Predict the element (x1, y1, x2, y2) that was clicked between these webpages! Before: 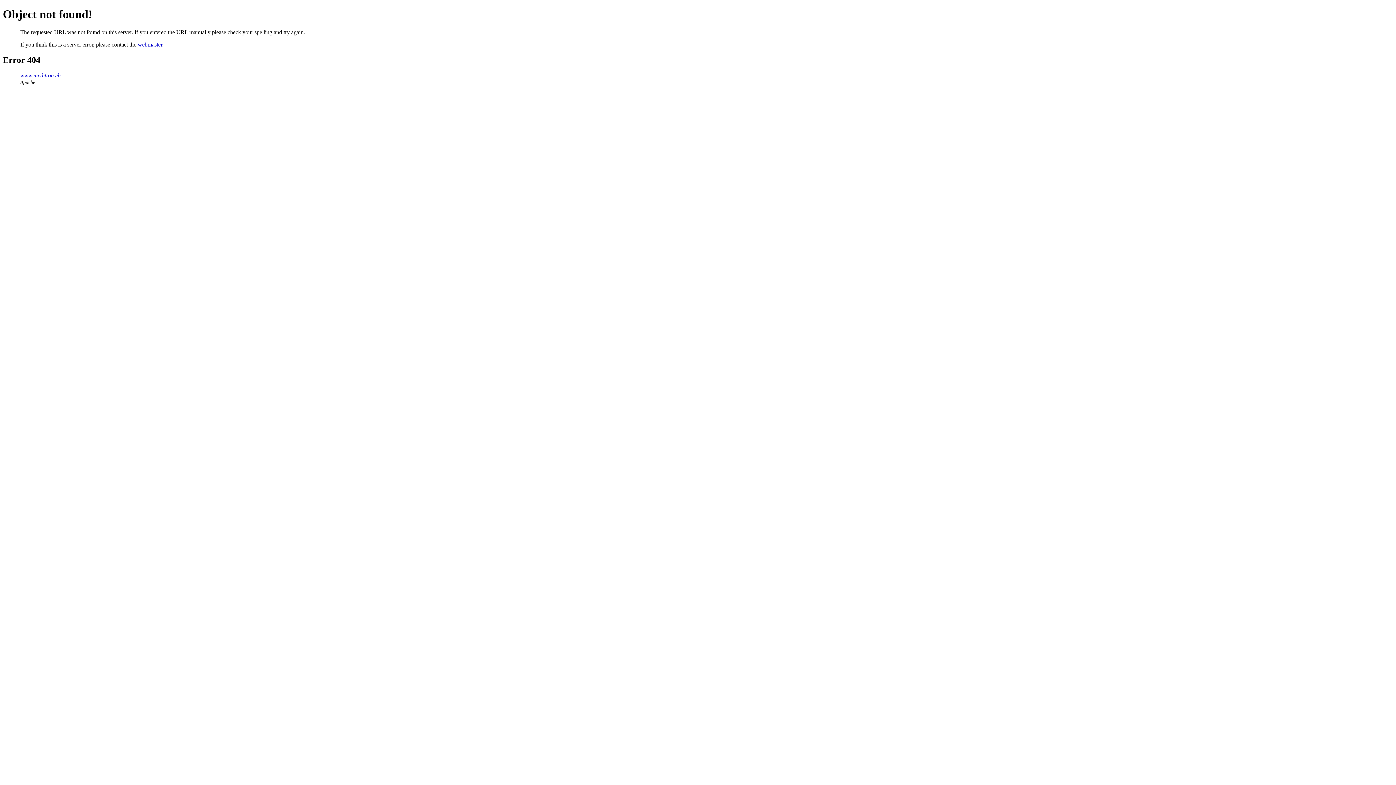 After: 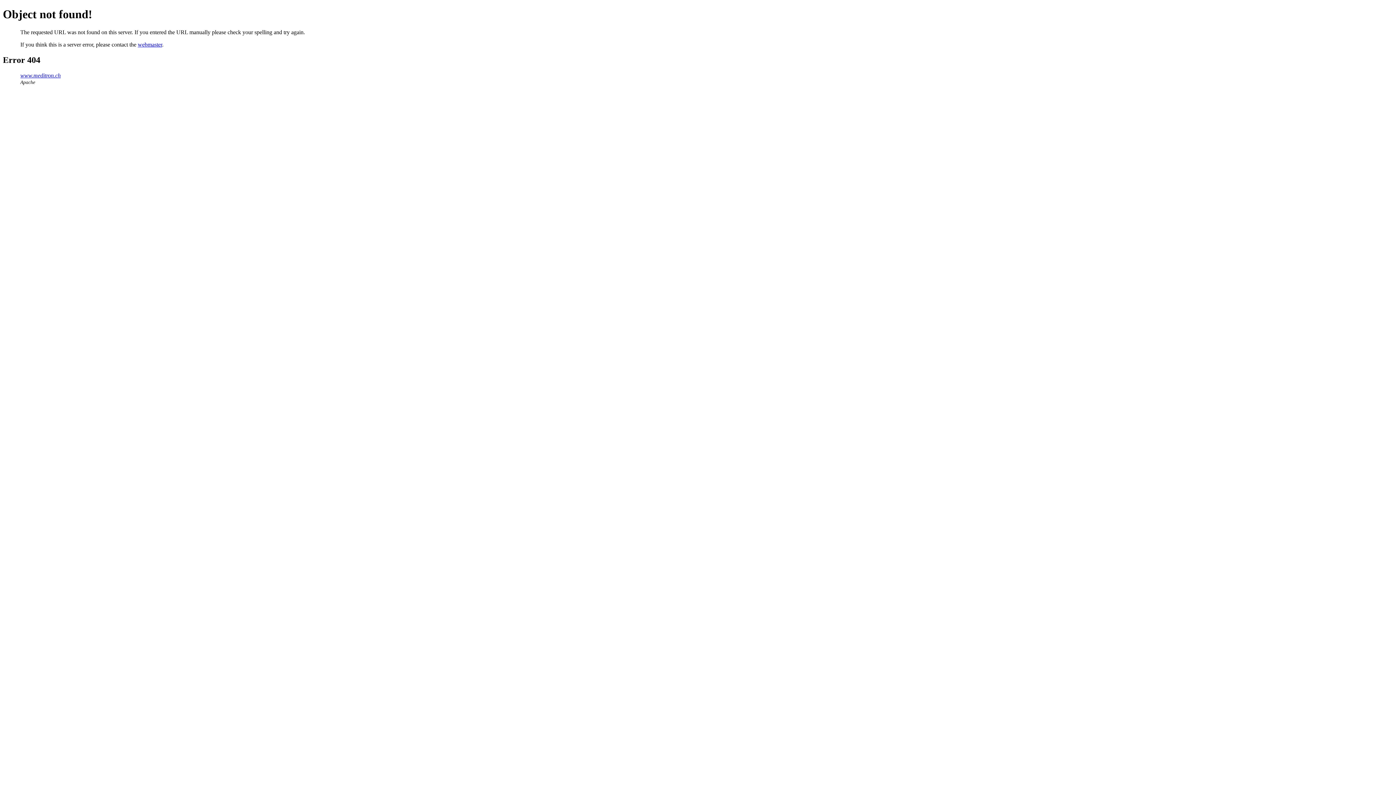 Action: bbox: (137, 41, 162, 47) label: webmaster